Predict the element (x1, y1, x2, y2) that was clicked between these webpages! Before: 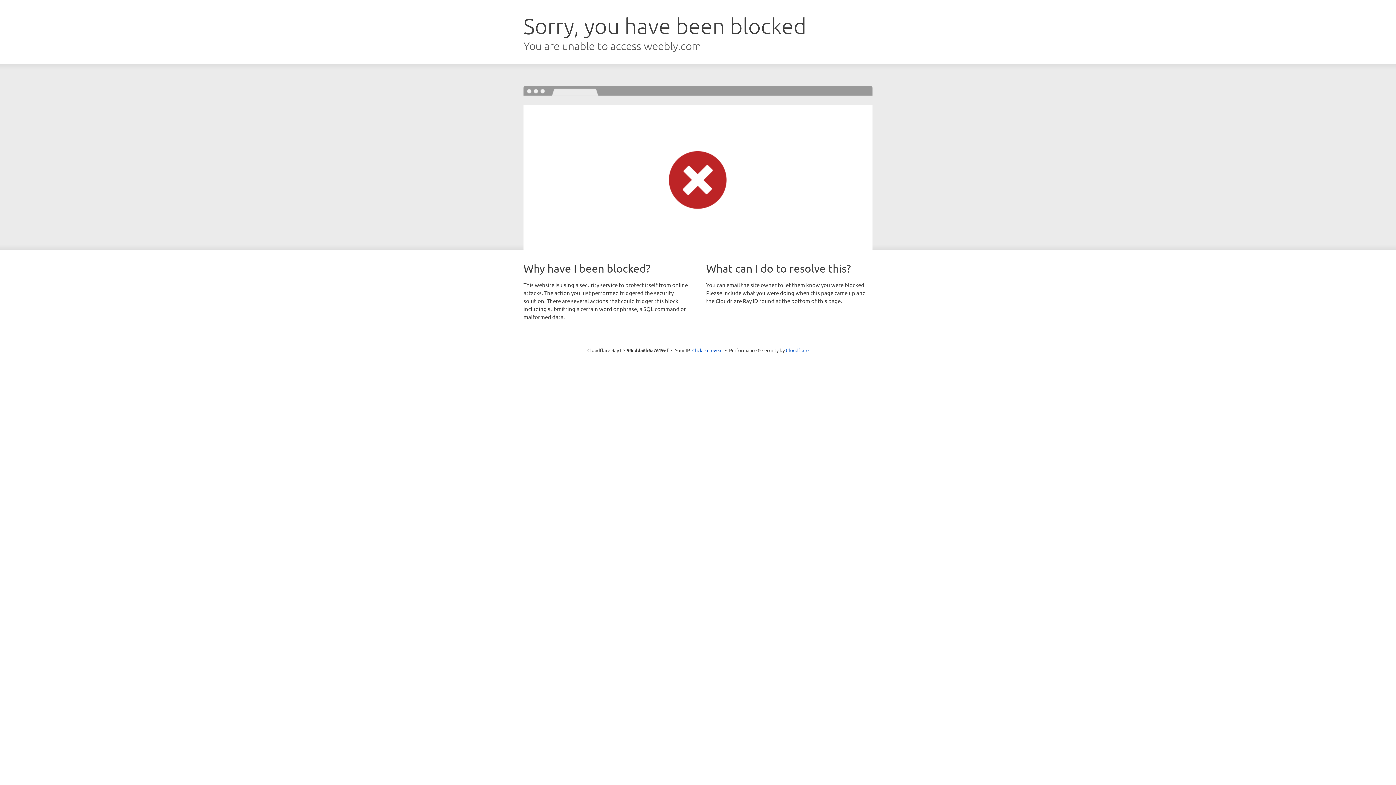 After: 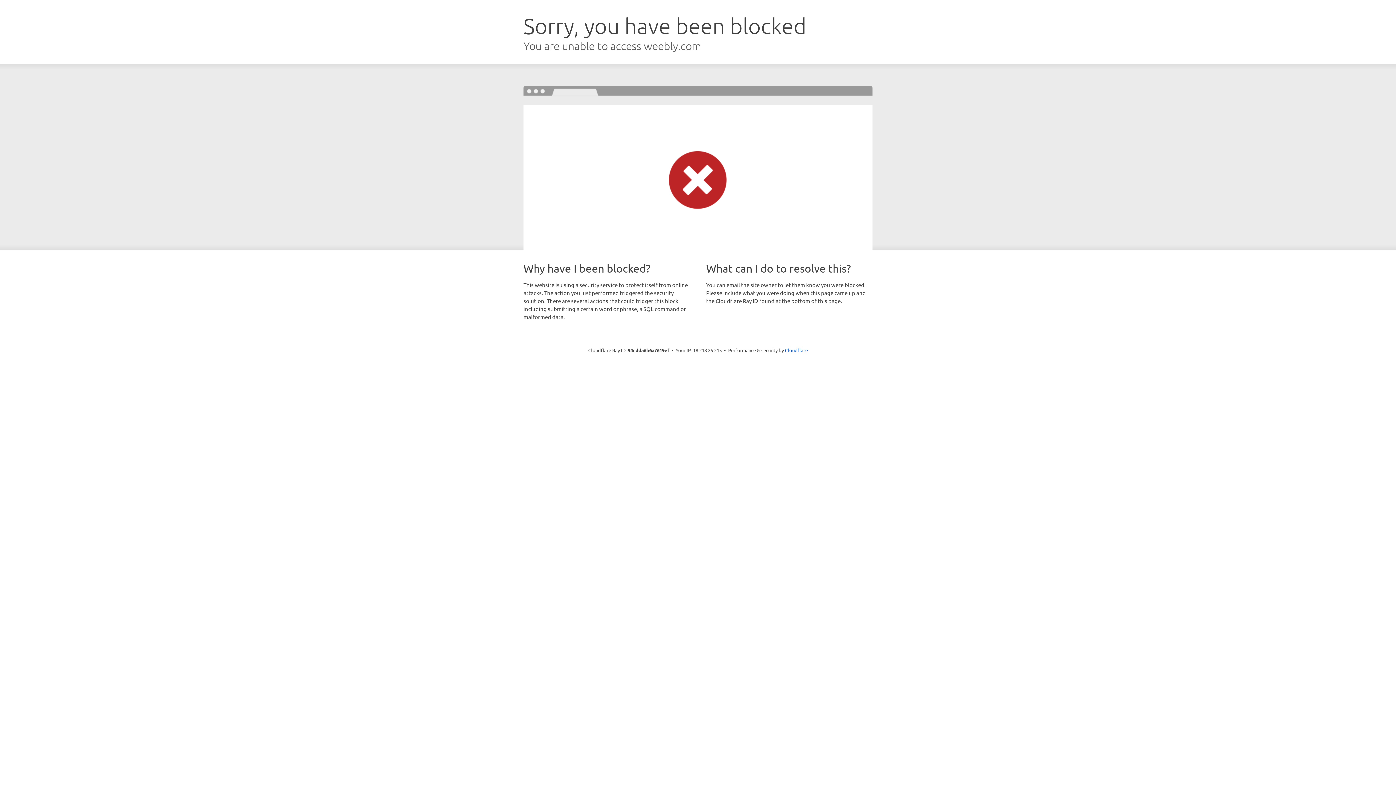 Action: bbox: (692, 346, 722, 353) label: Click to reveal